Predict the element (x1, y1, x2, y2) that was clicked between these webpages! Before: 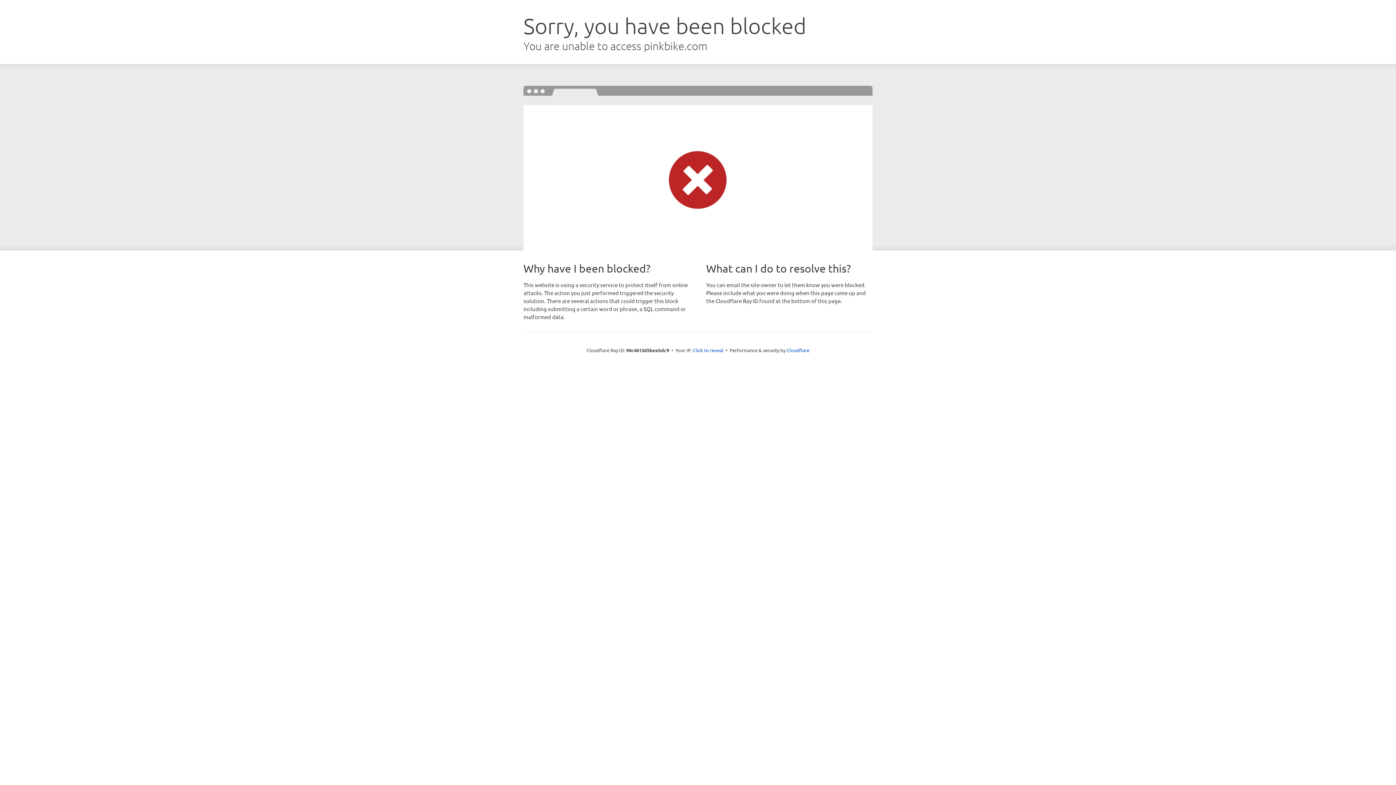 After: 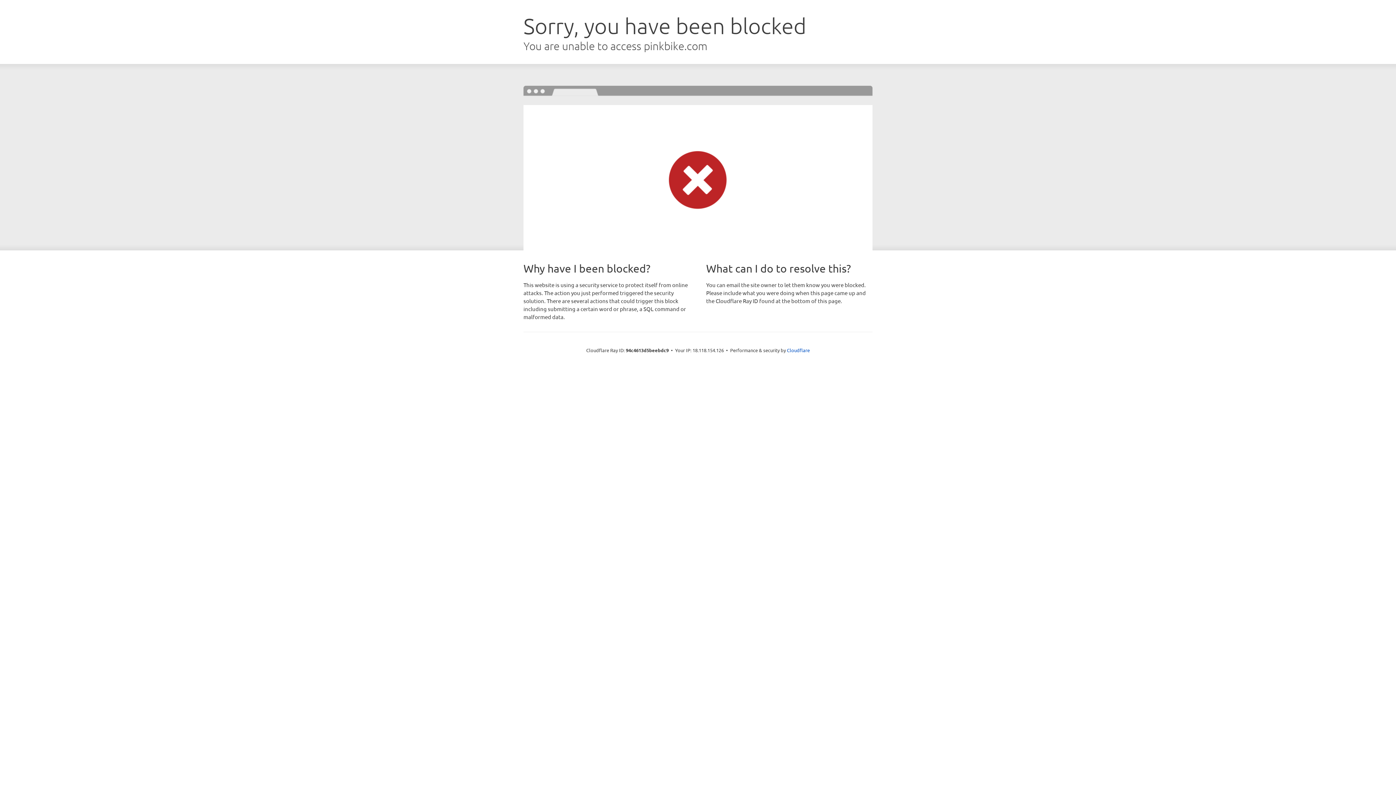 Action: bbox: (693, 346, 723, 353) label: Click to reveal